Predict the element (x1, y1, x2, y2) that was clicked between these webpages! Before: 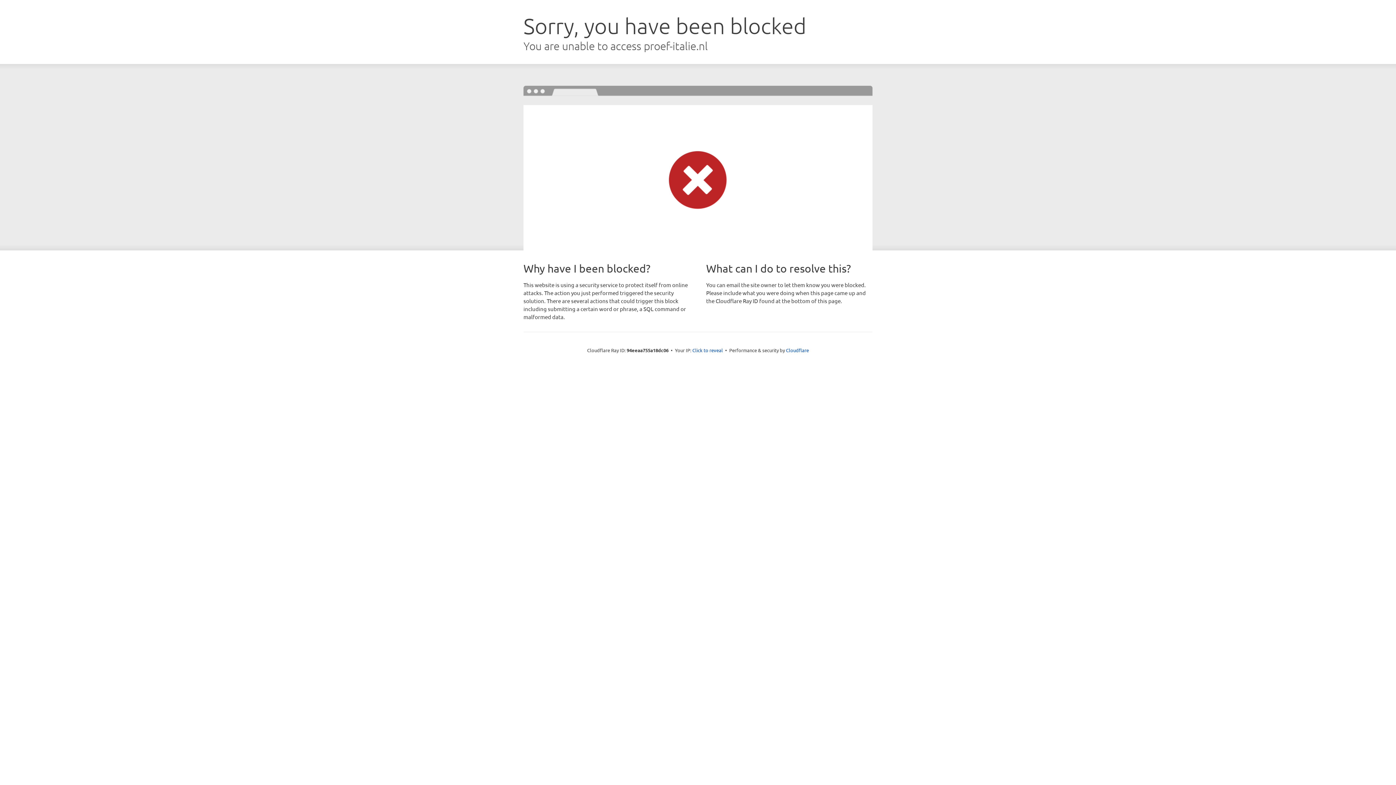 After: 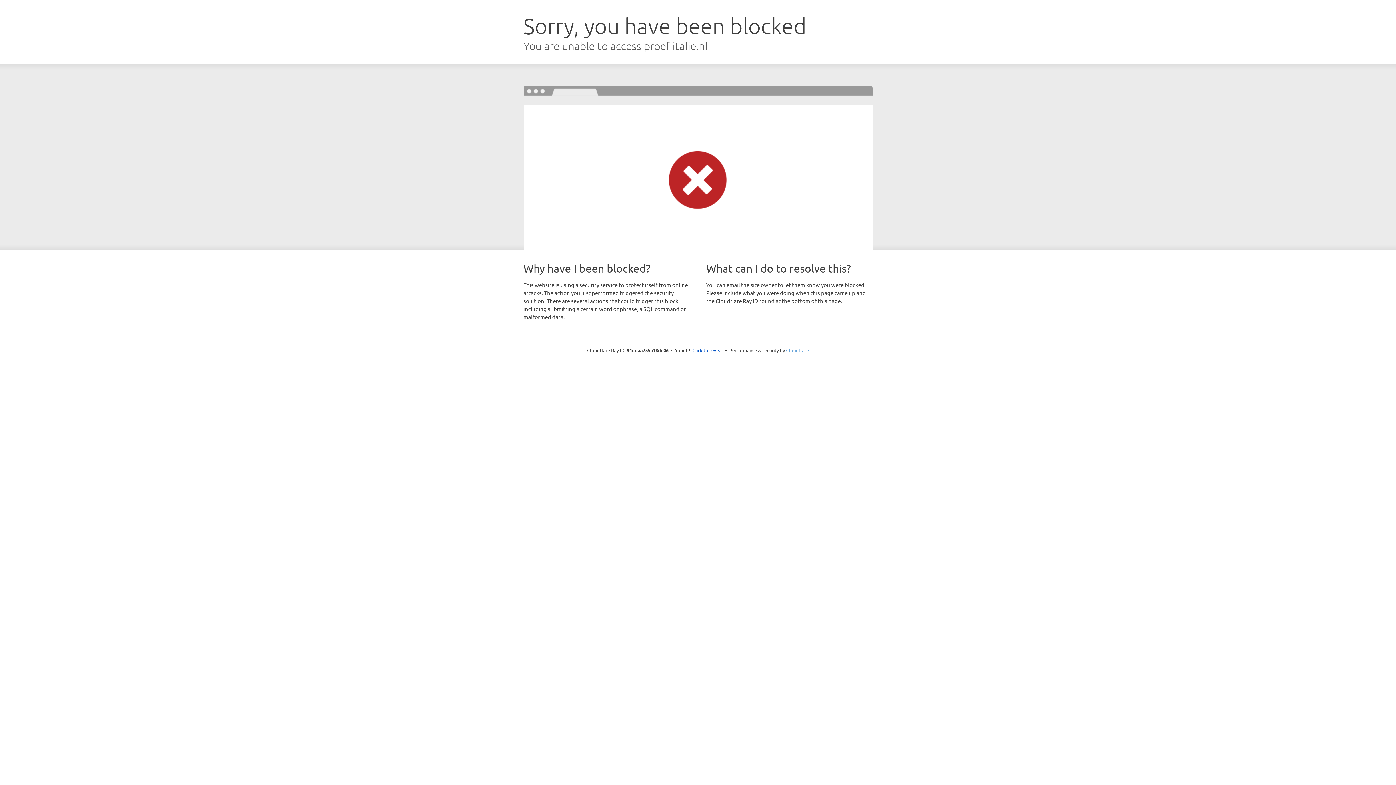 Action: bbox: (786, 347, 809, 353) label: Cloudflare